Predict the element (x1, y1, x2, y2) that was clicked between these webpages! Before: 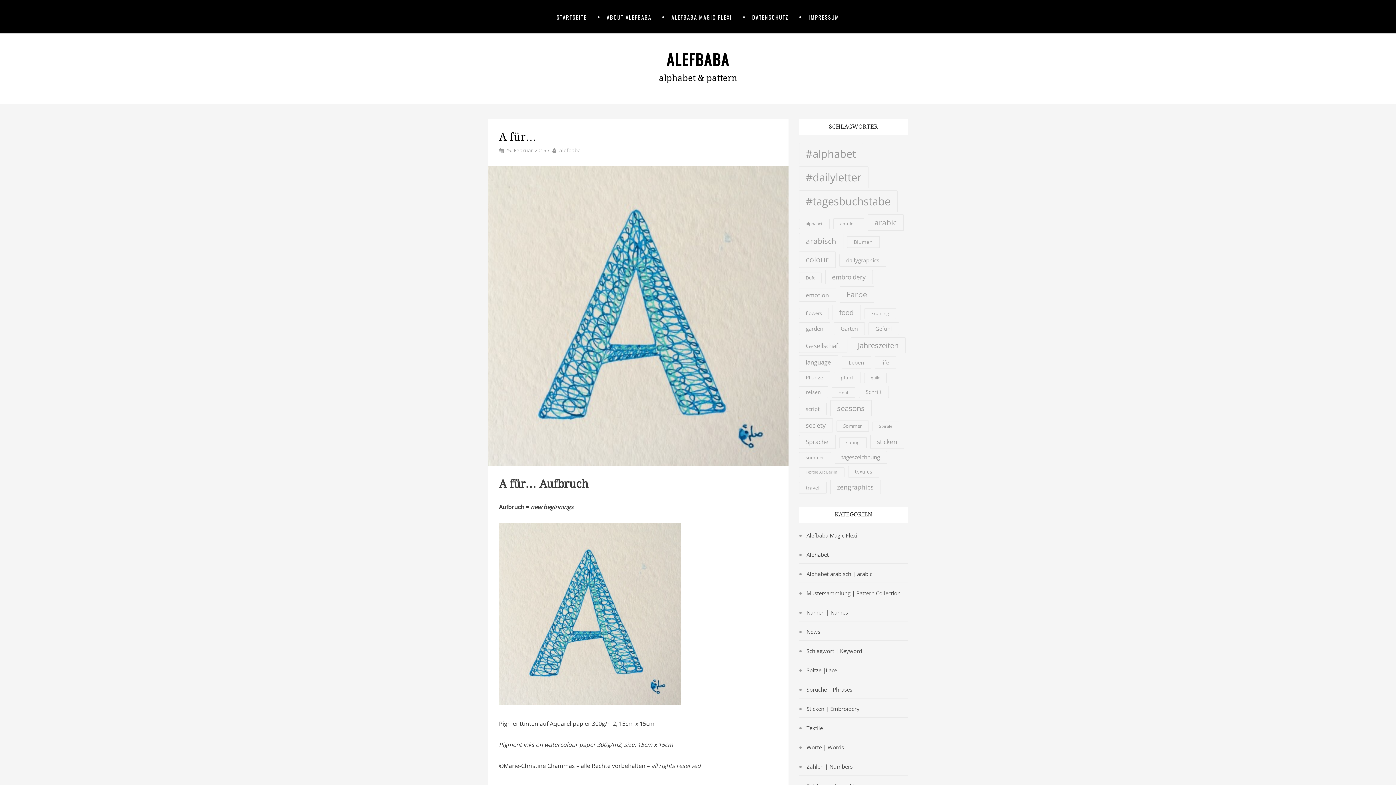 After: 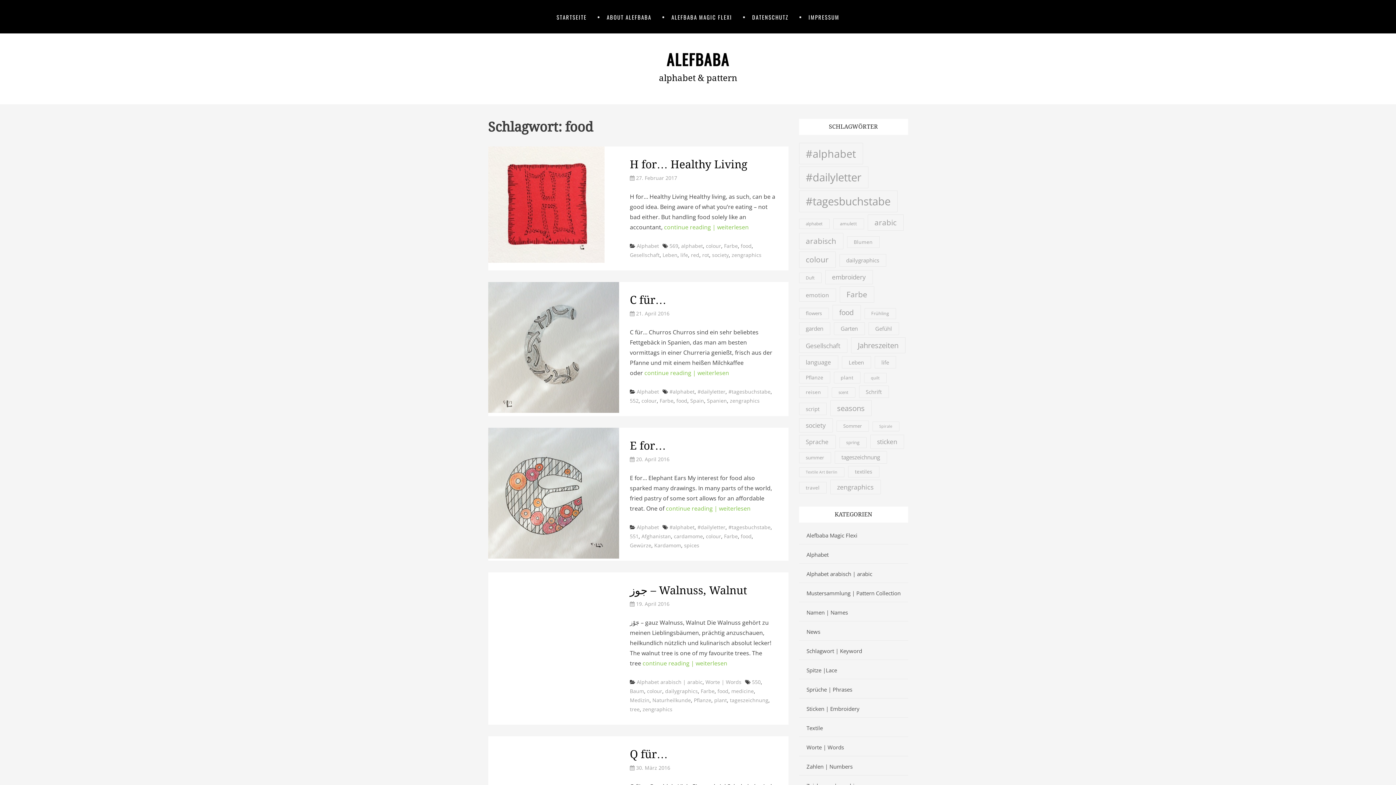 Action: label: food (72 Einträge) bbox: (832, 305, 860, 320)